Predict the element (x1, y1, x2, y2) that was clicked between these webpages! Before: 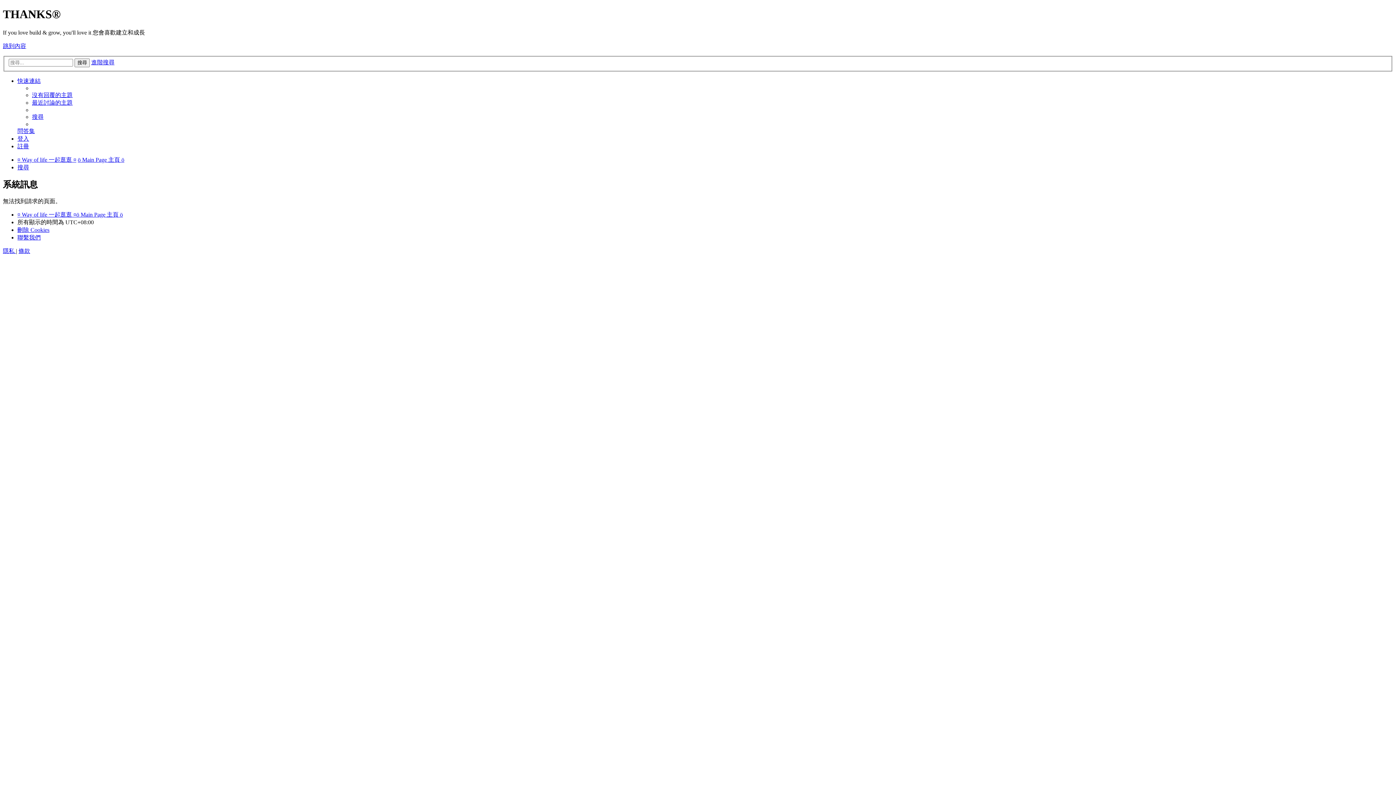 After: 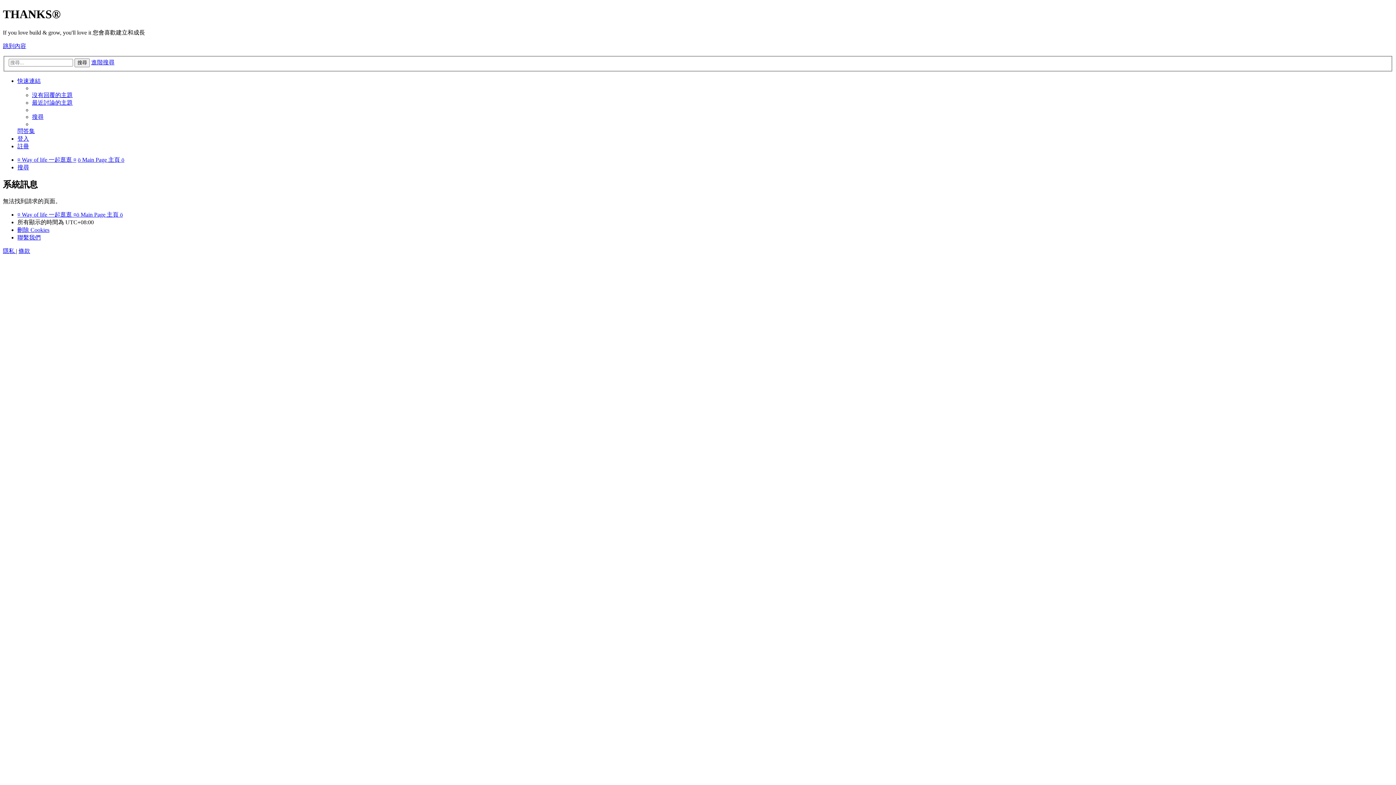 Action: label: 快速連結 bbox: (17, 77, 40, 84)